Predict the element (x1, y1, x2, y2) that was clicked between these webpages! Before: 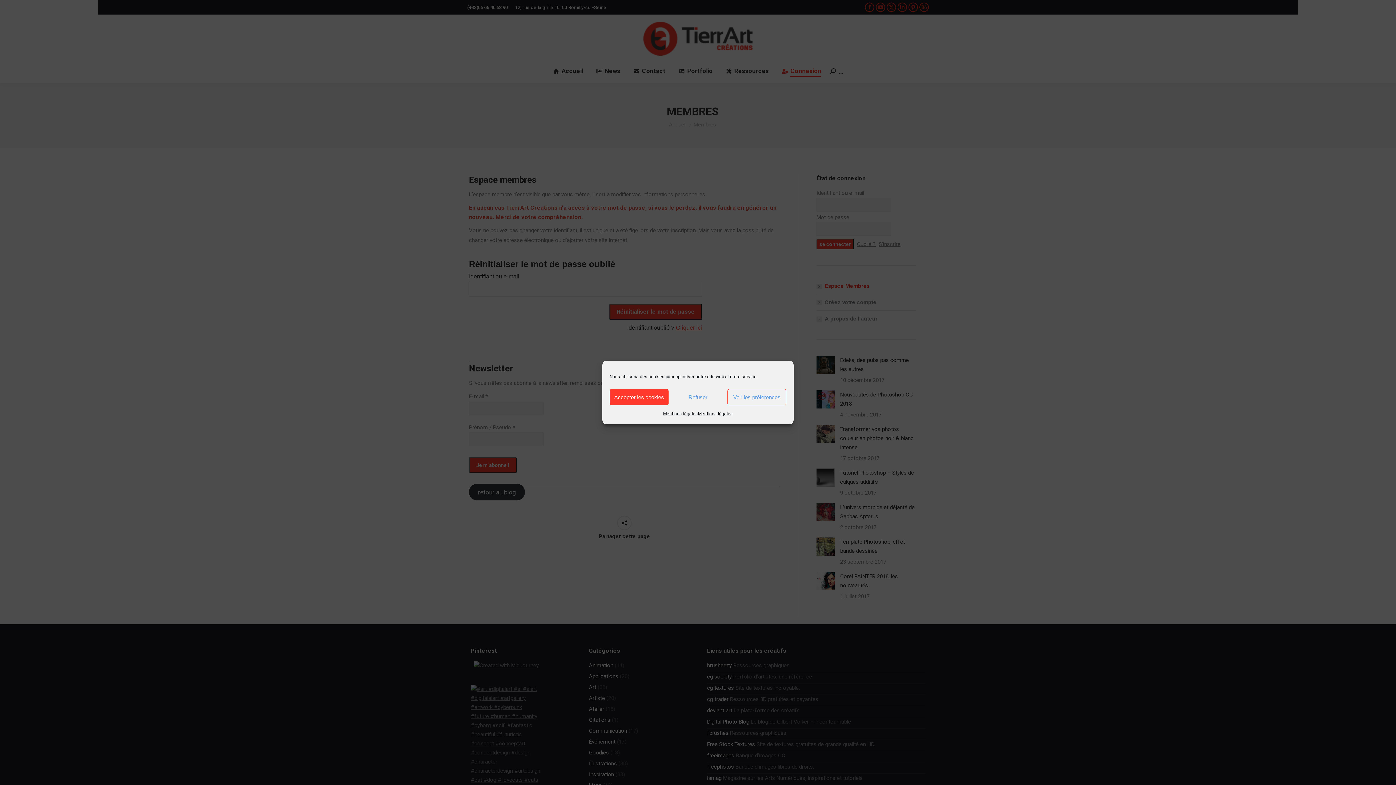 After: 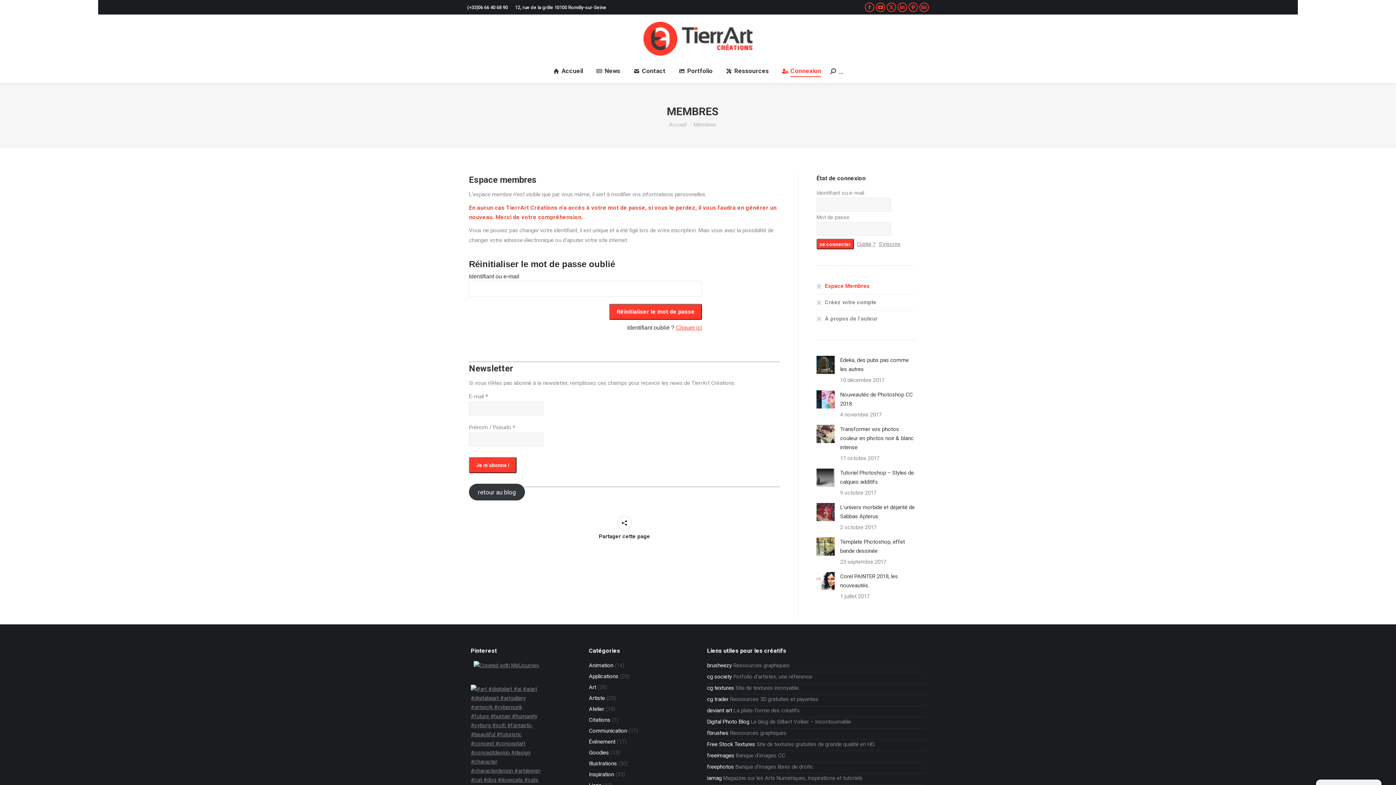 Action: label: Accepter les cookies bbox: (609, 389, 668, 405)